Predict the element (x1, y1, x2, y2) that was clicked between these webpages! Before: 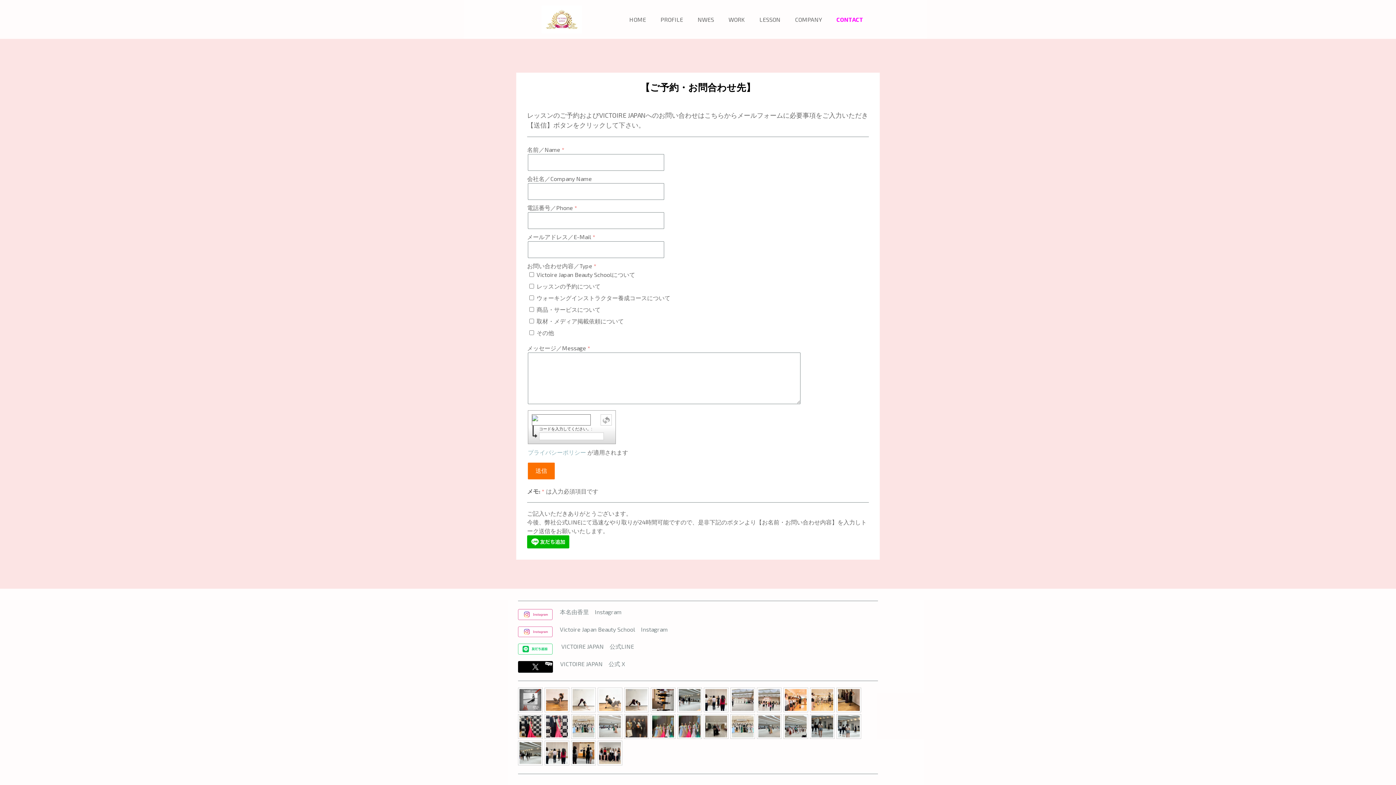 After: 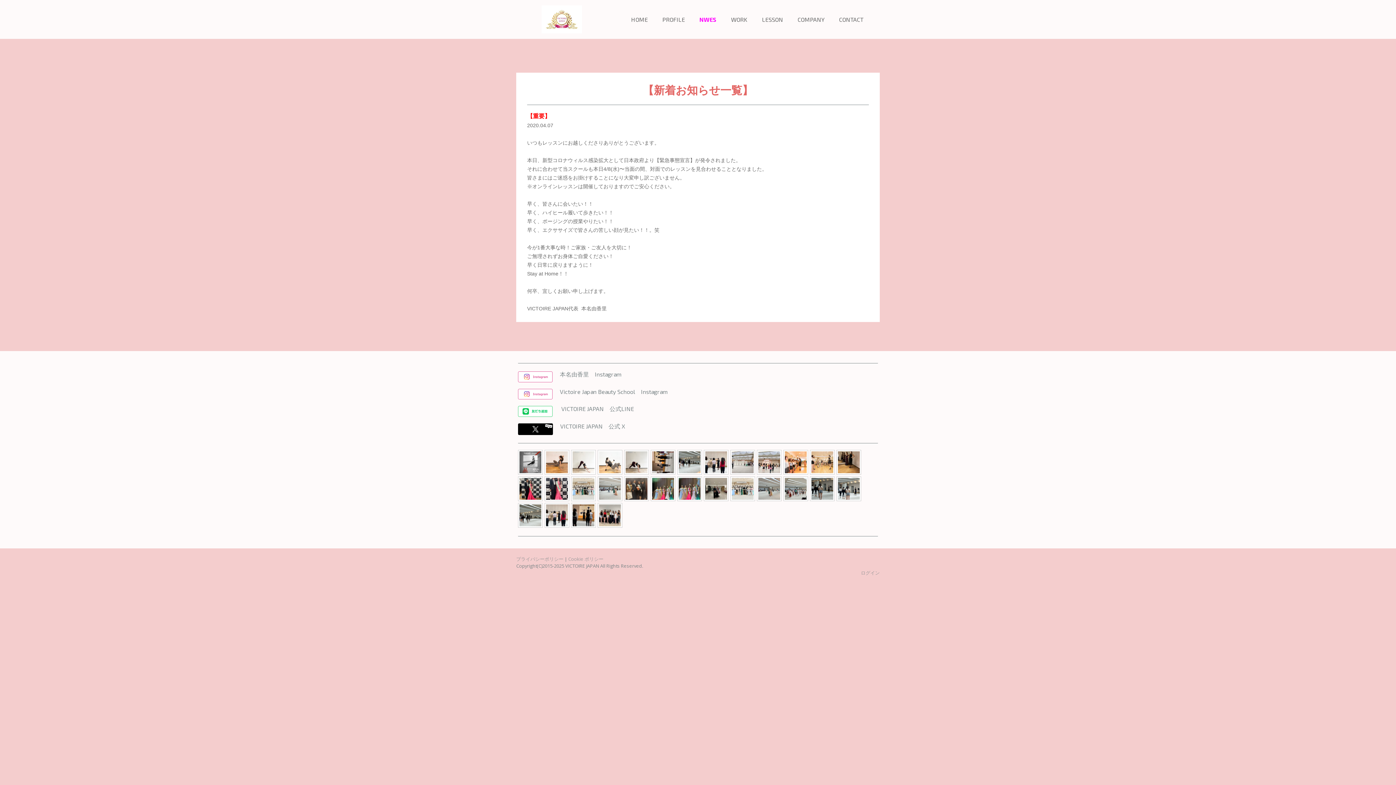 Action: bbox: (692, 12, 719, 27) label: NWES